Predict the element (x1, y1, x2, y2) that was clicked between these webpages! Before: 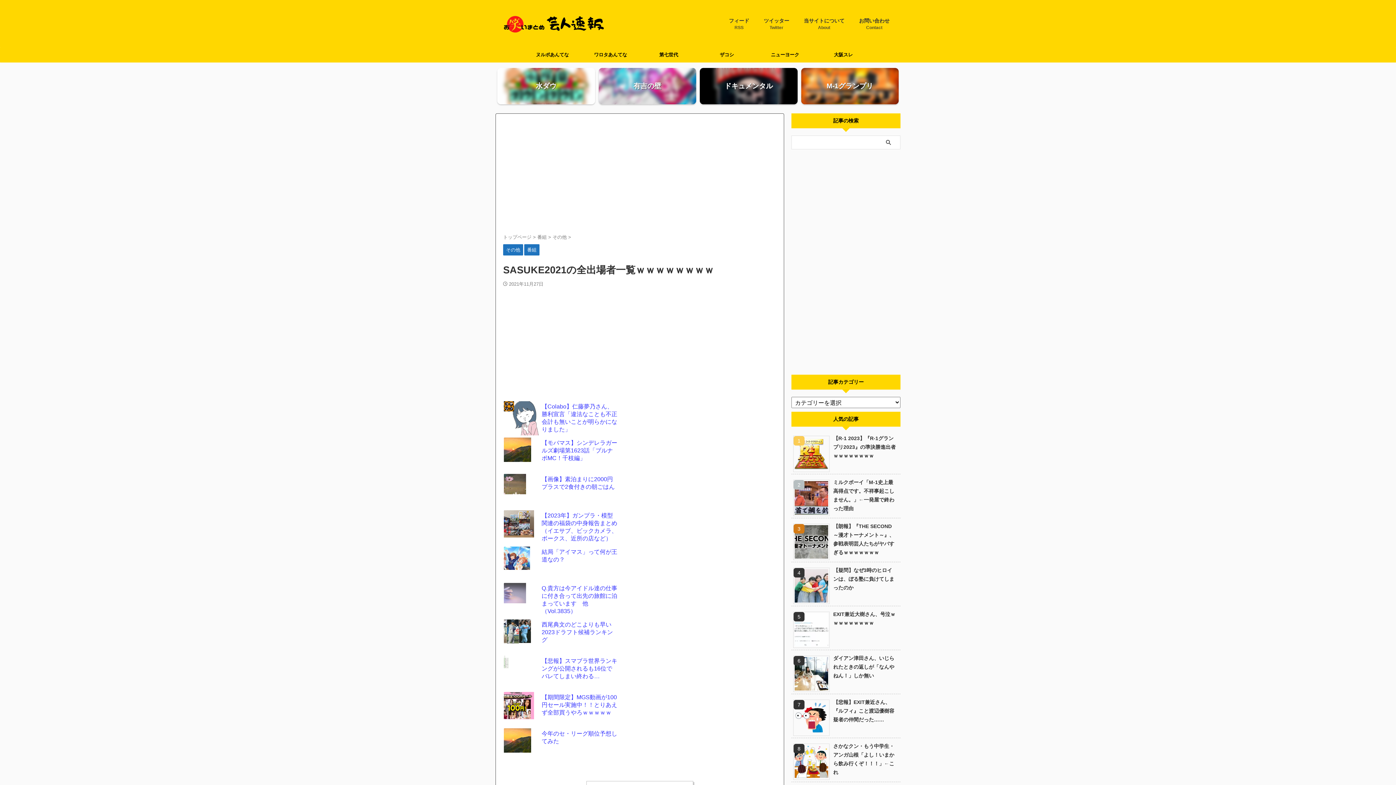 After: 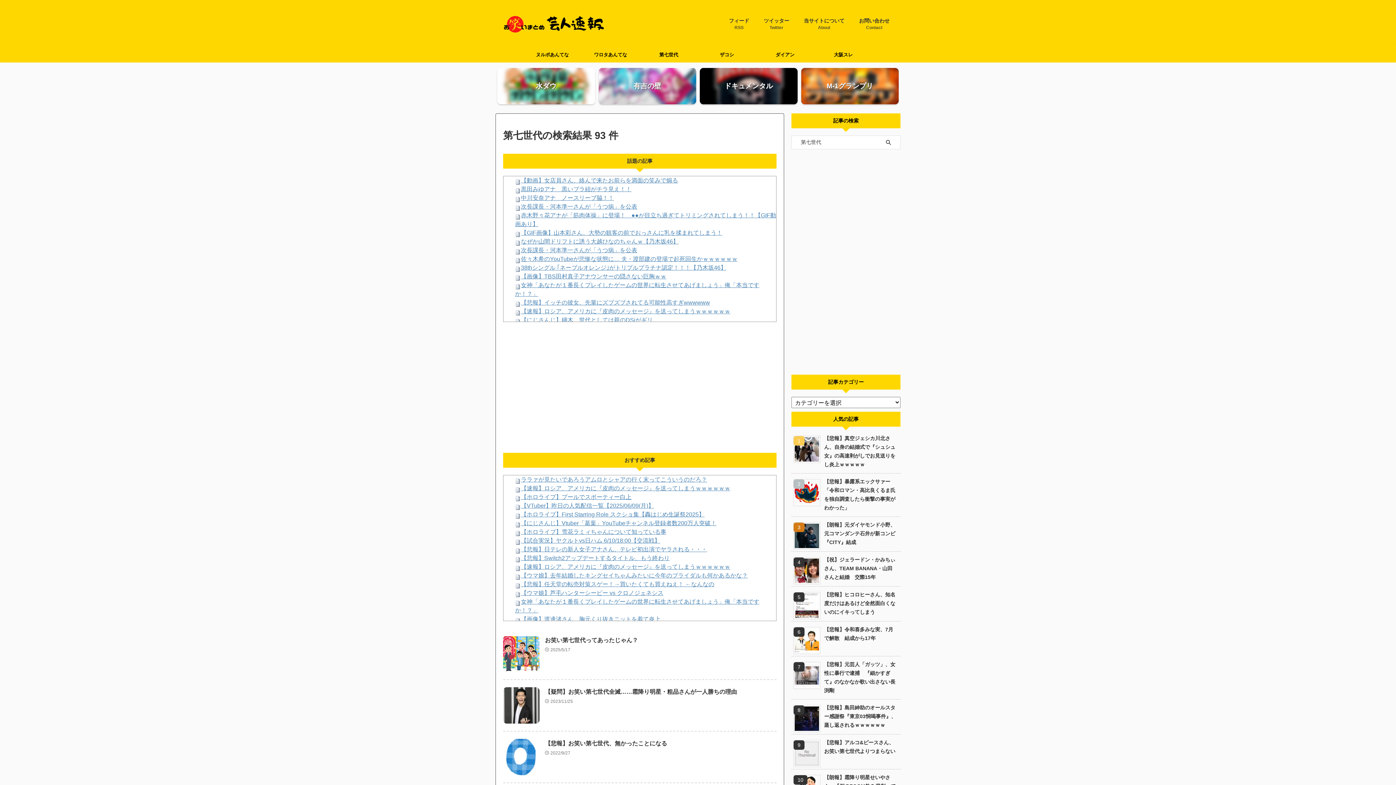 Action: label: 第七世代 bbox: (640, 47, 697, 62)